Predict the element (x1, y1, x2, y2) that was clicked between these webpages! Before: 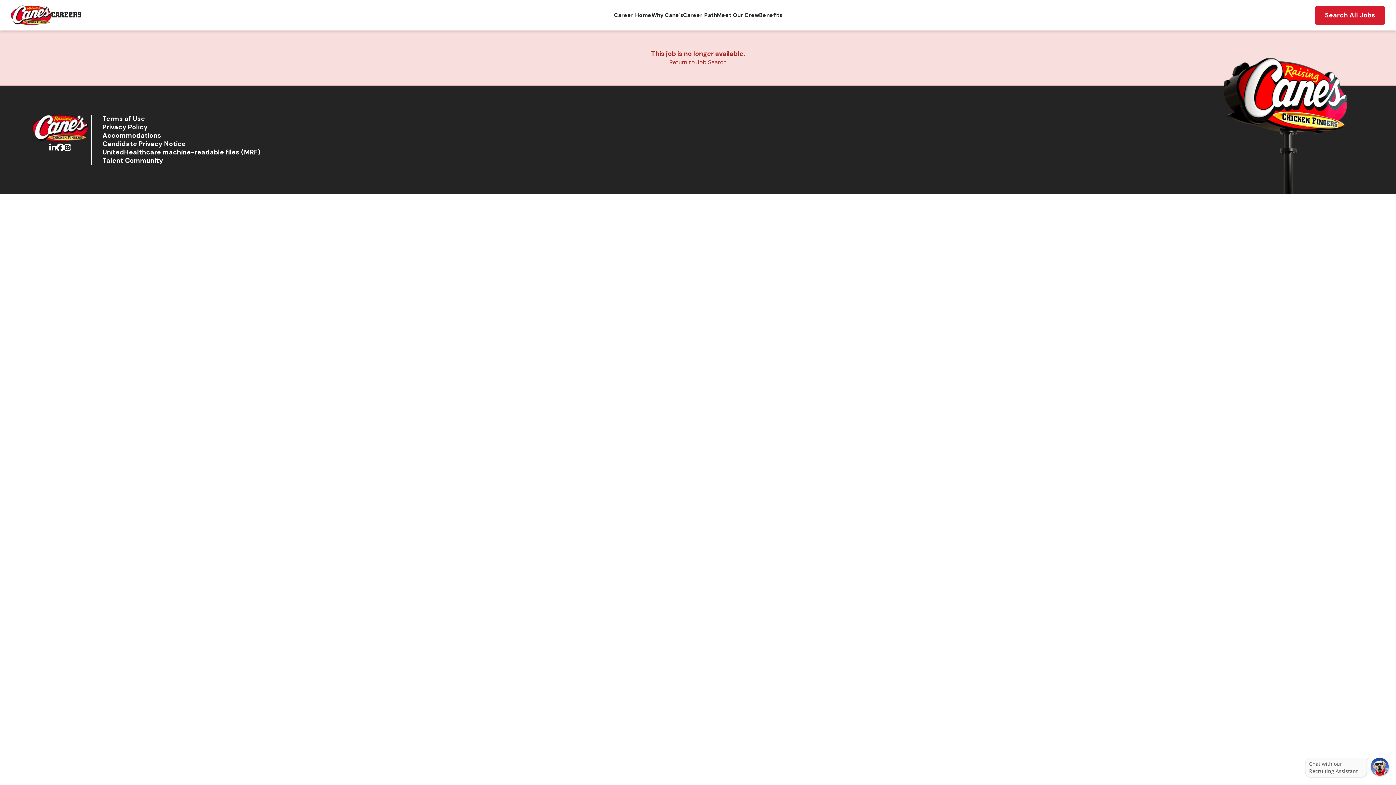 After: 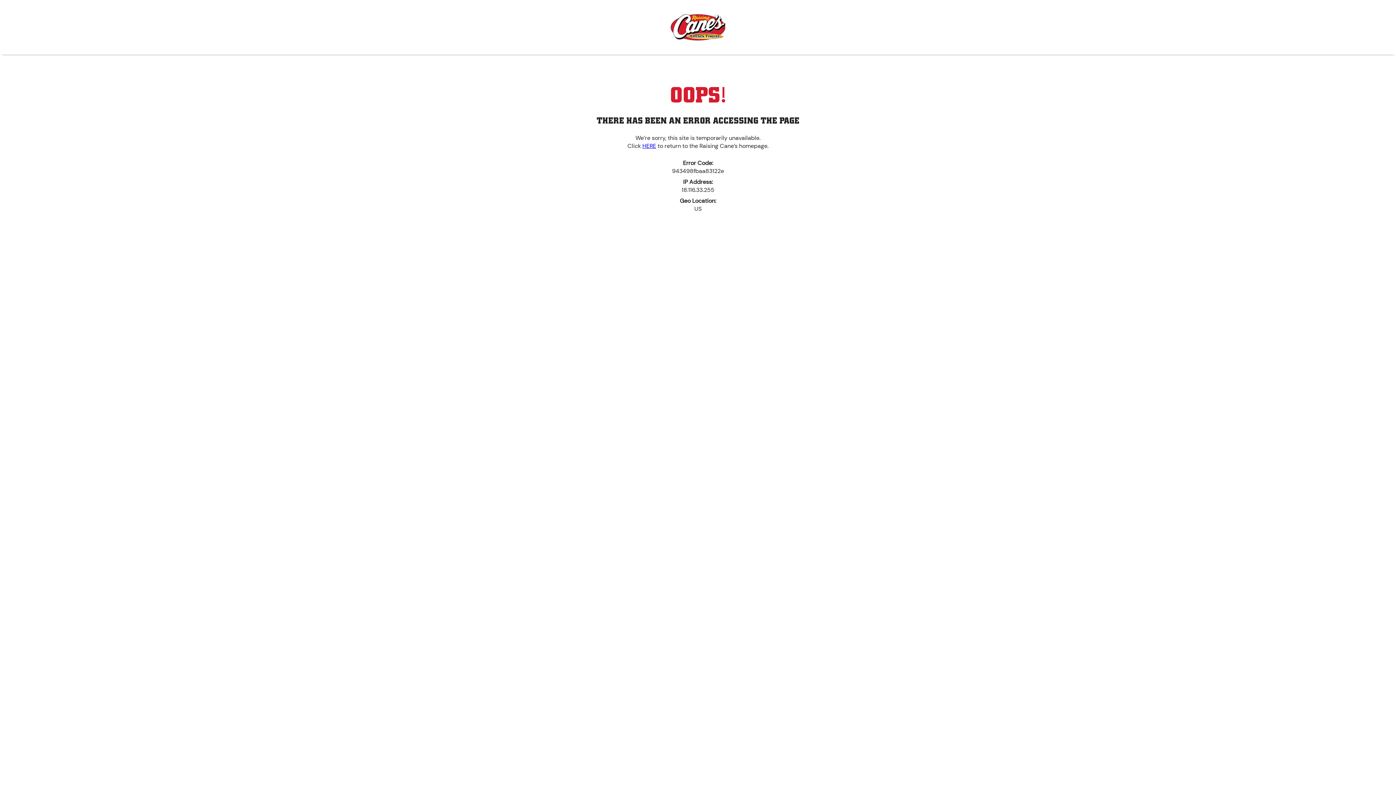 Action: bbox: (102, 123, 260, 131) label: Privacy Policy